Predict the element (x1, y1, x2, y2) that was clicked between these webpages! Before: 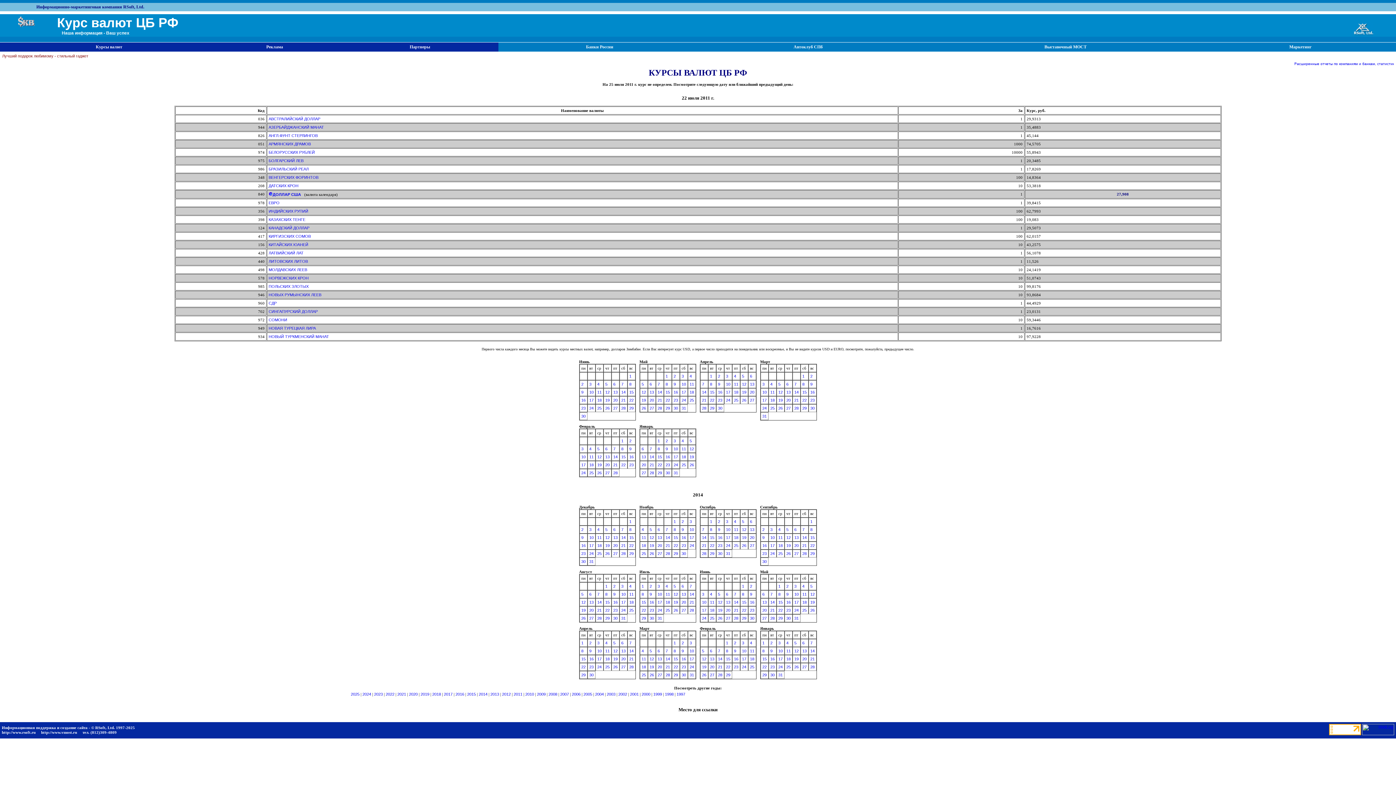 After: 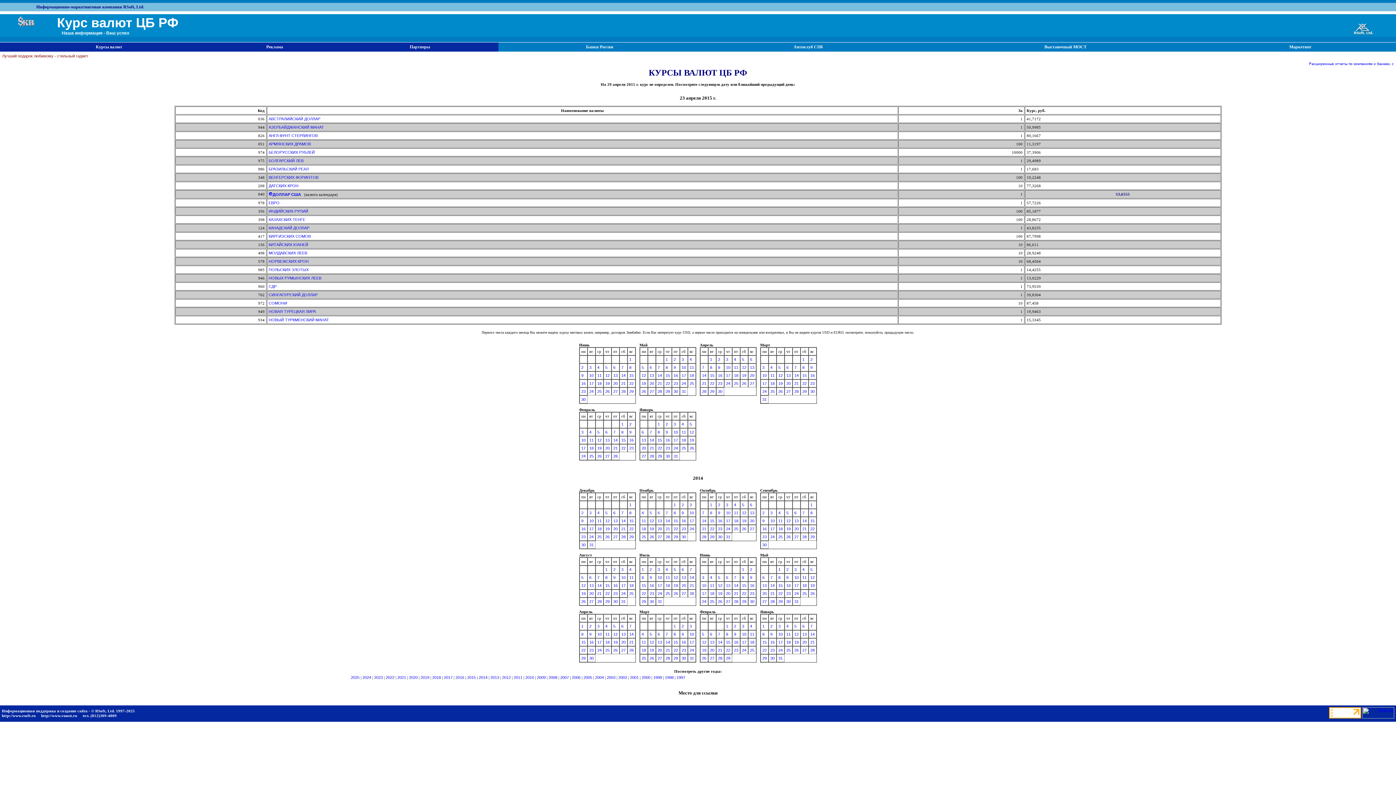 Action: label: 29 bbox: (710, 406, 714, 410)